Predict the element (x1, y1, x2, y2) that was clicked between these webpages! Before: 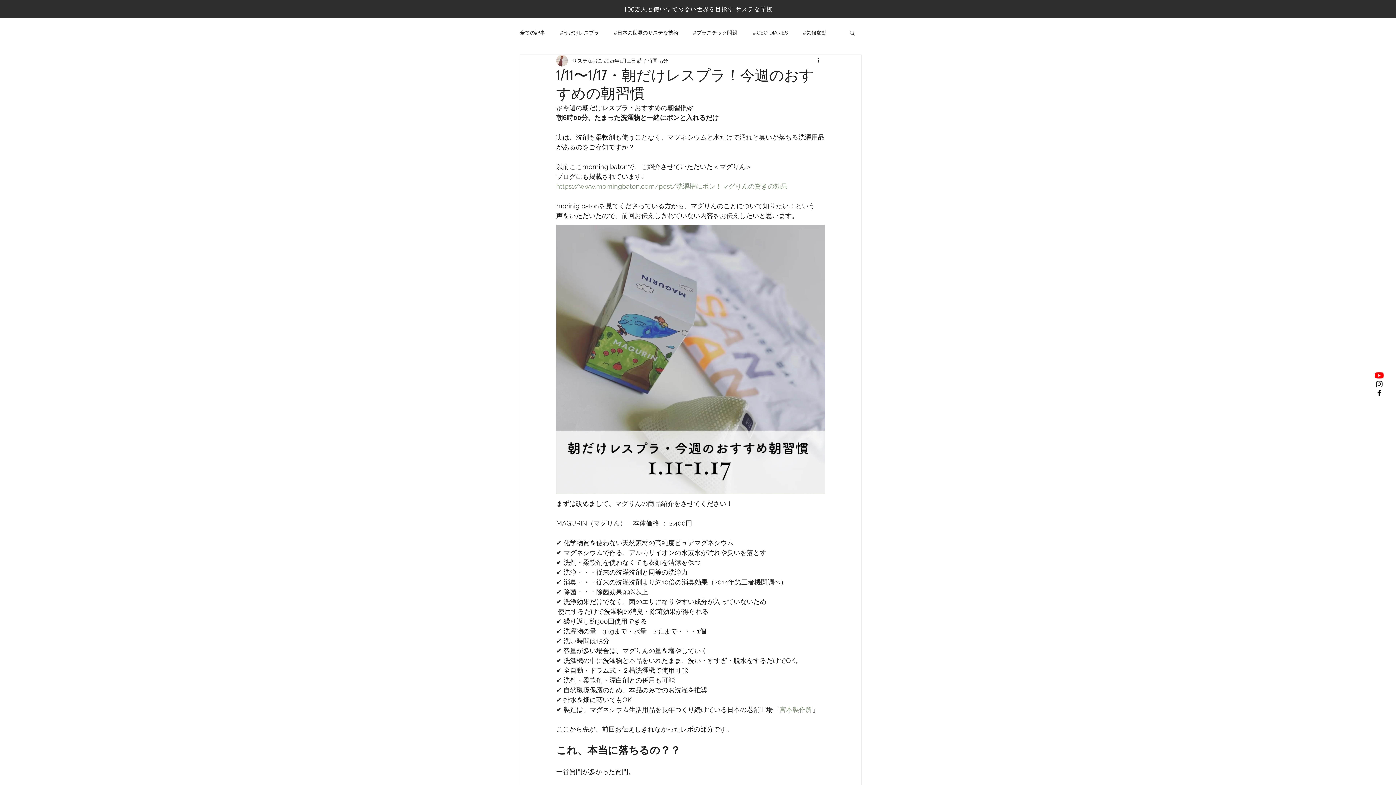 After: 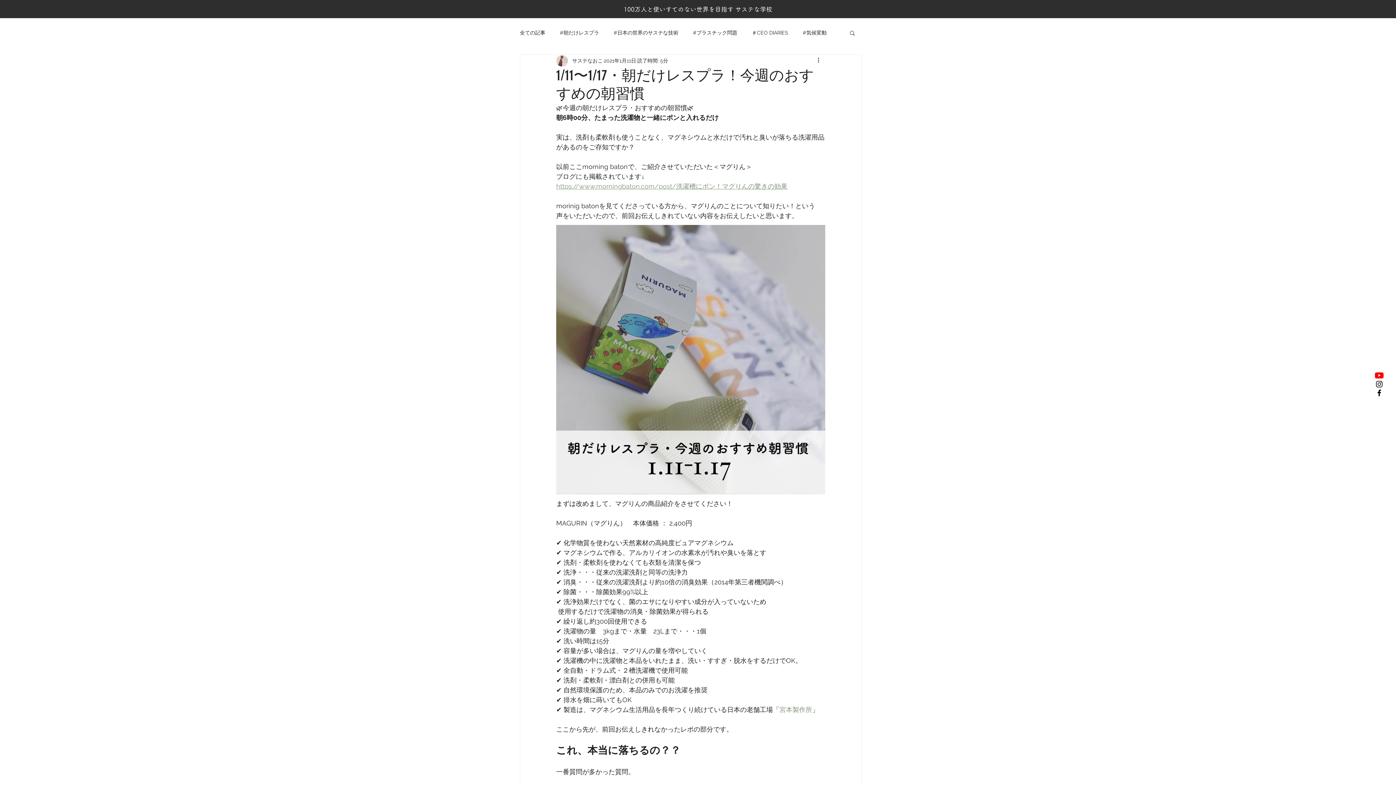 Action: bbox: (1375, 388, 1384, 397) label: Black Facebook Icon